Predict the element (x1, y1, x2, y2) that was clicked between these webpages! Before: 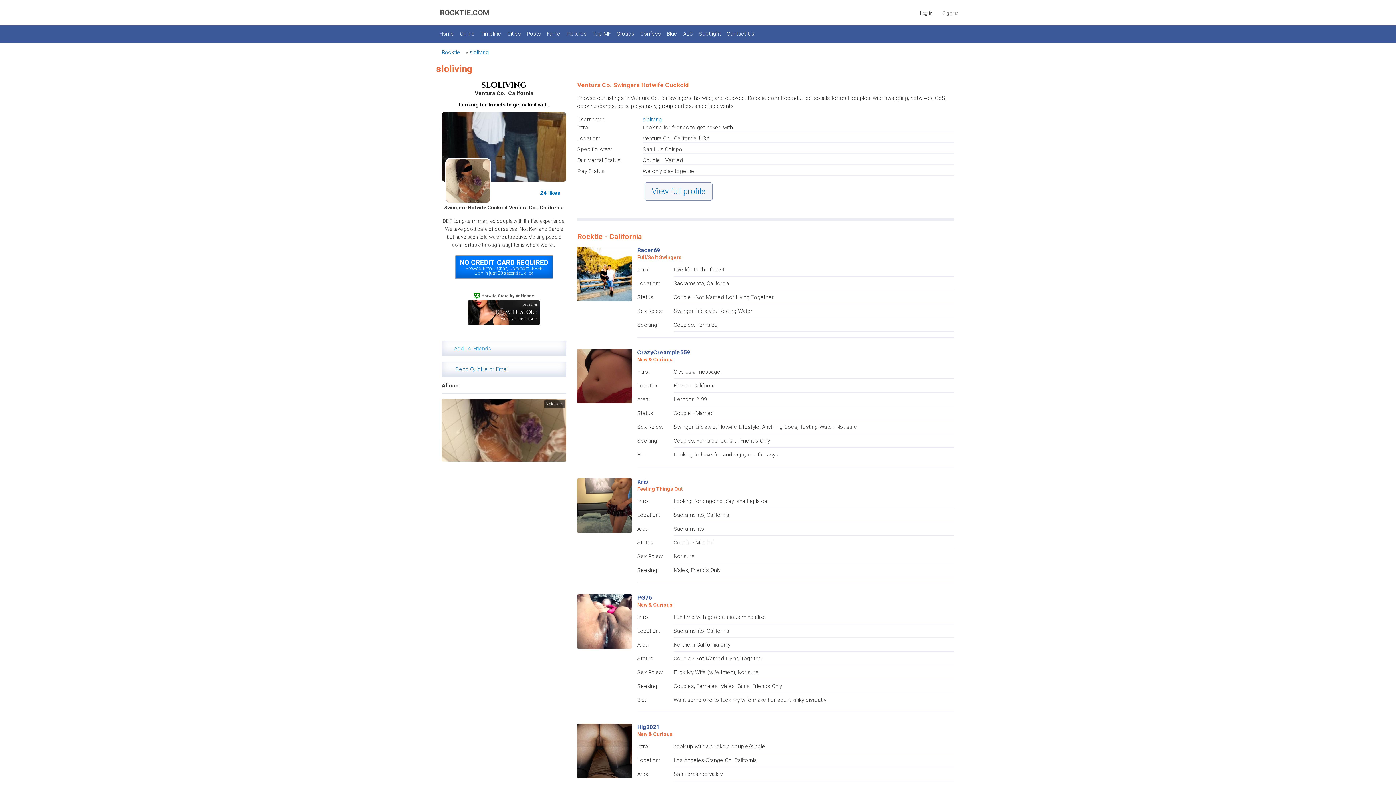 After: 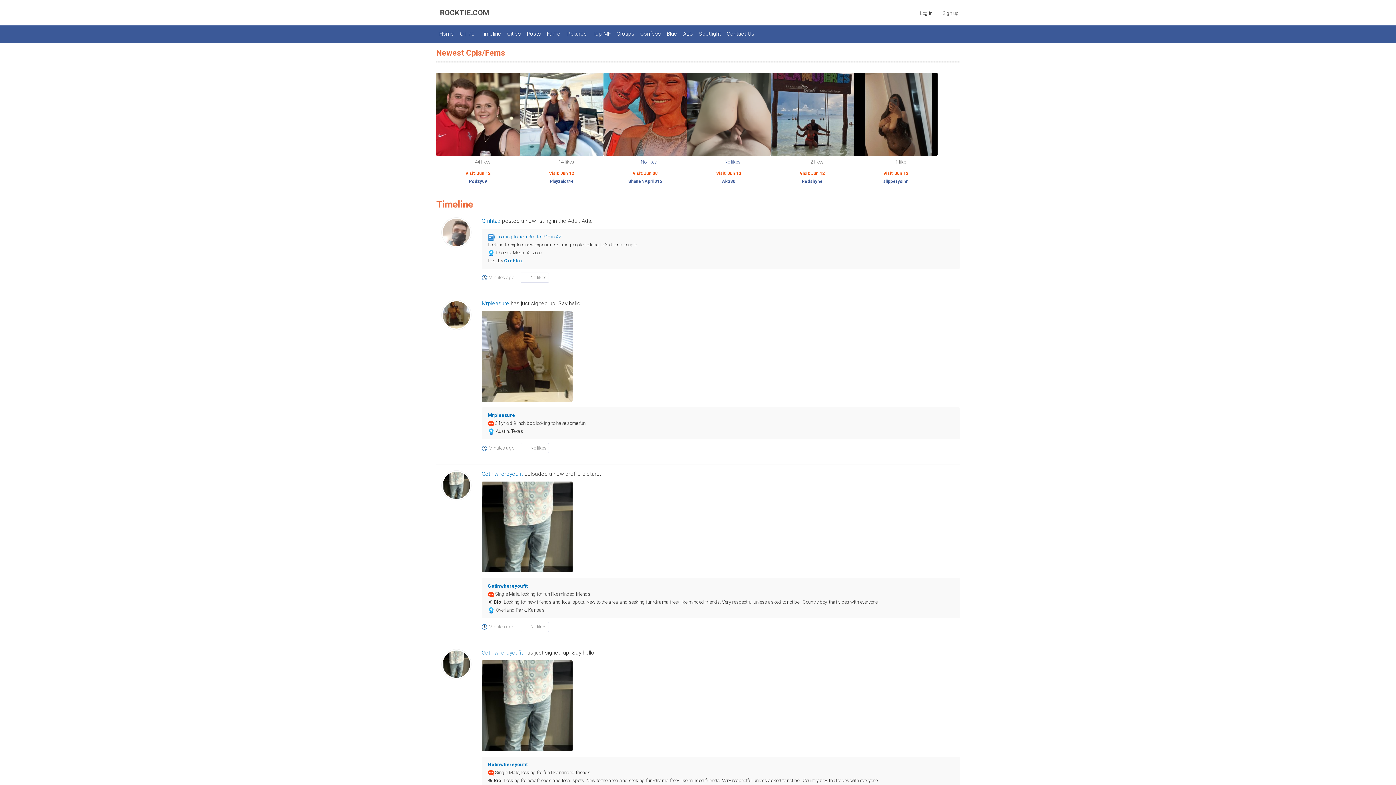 Action: bbox: (477, 27, 504, 40) label: Timeline